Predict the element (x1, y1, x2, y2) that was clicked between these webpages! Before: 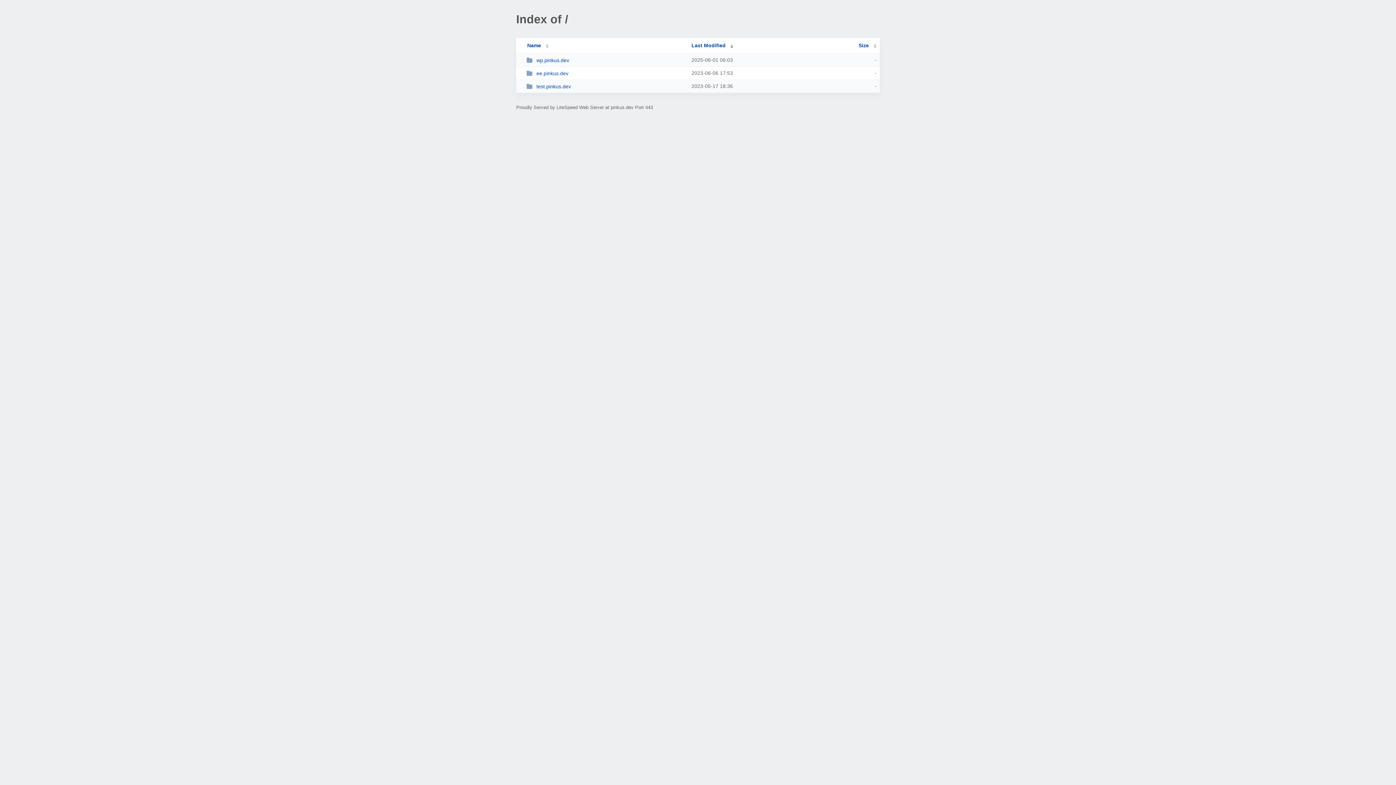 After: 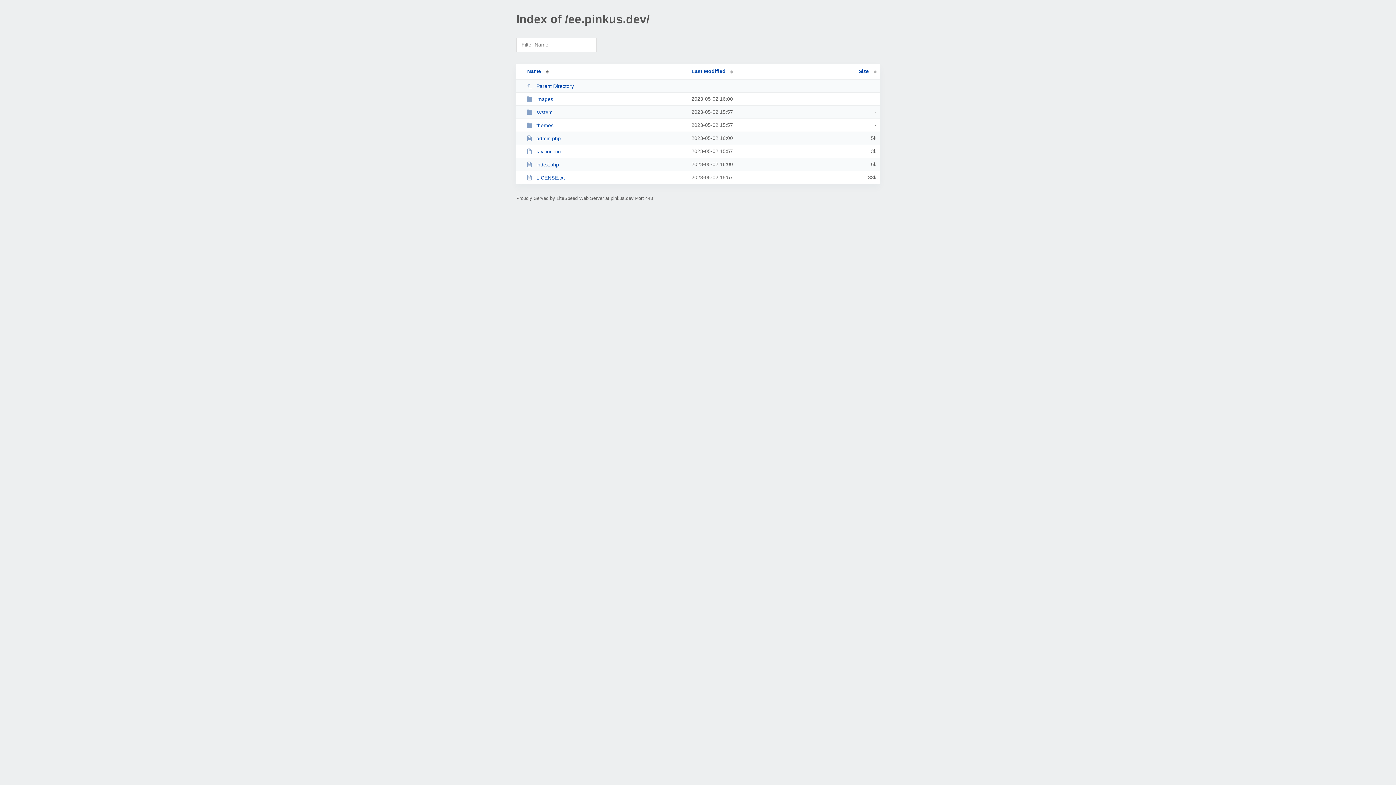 Action: label: ee.pinkus.dev bbox: (526, 70, 685, 76)